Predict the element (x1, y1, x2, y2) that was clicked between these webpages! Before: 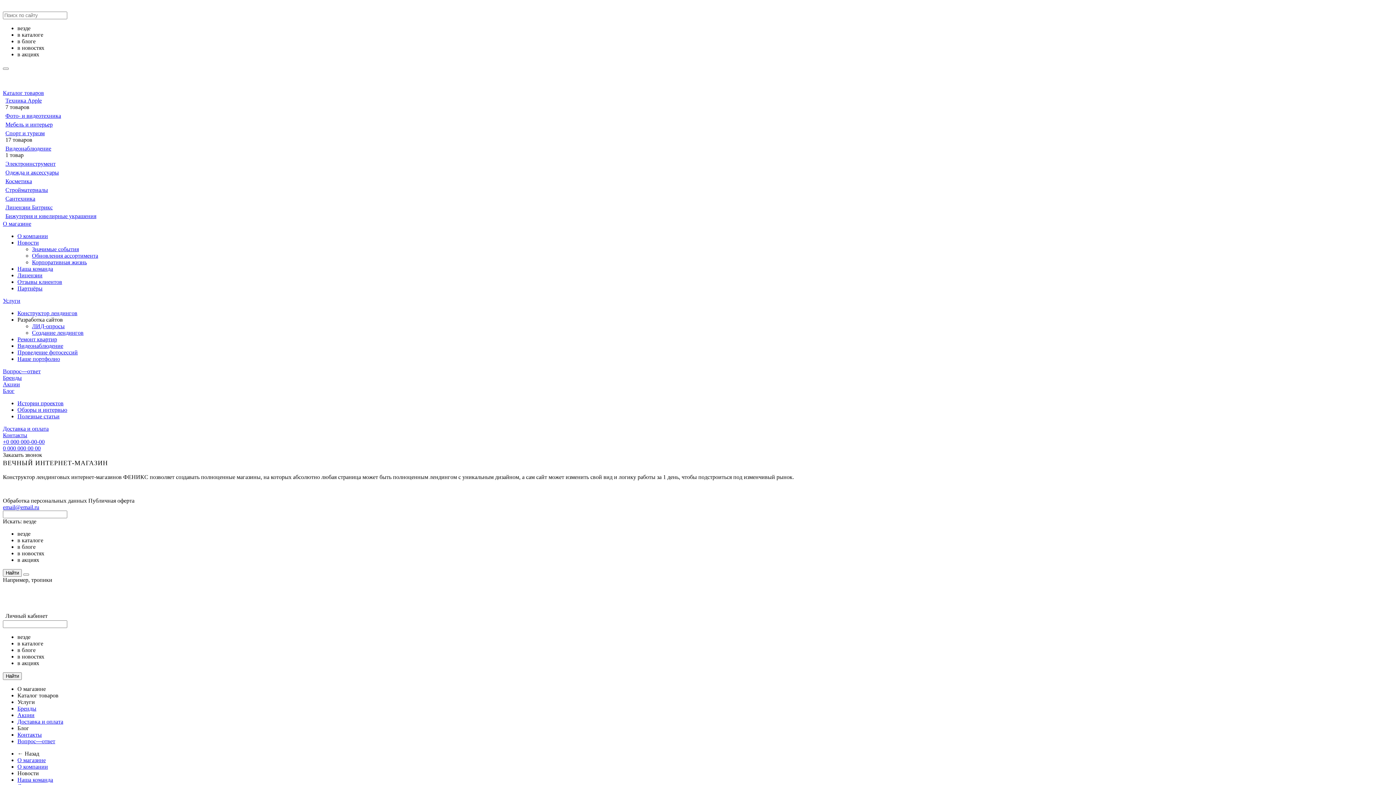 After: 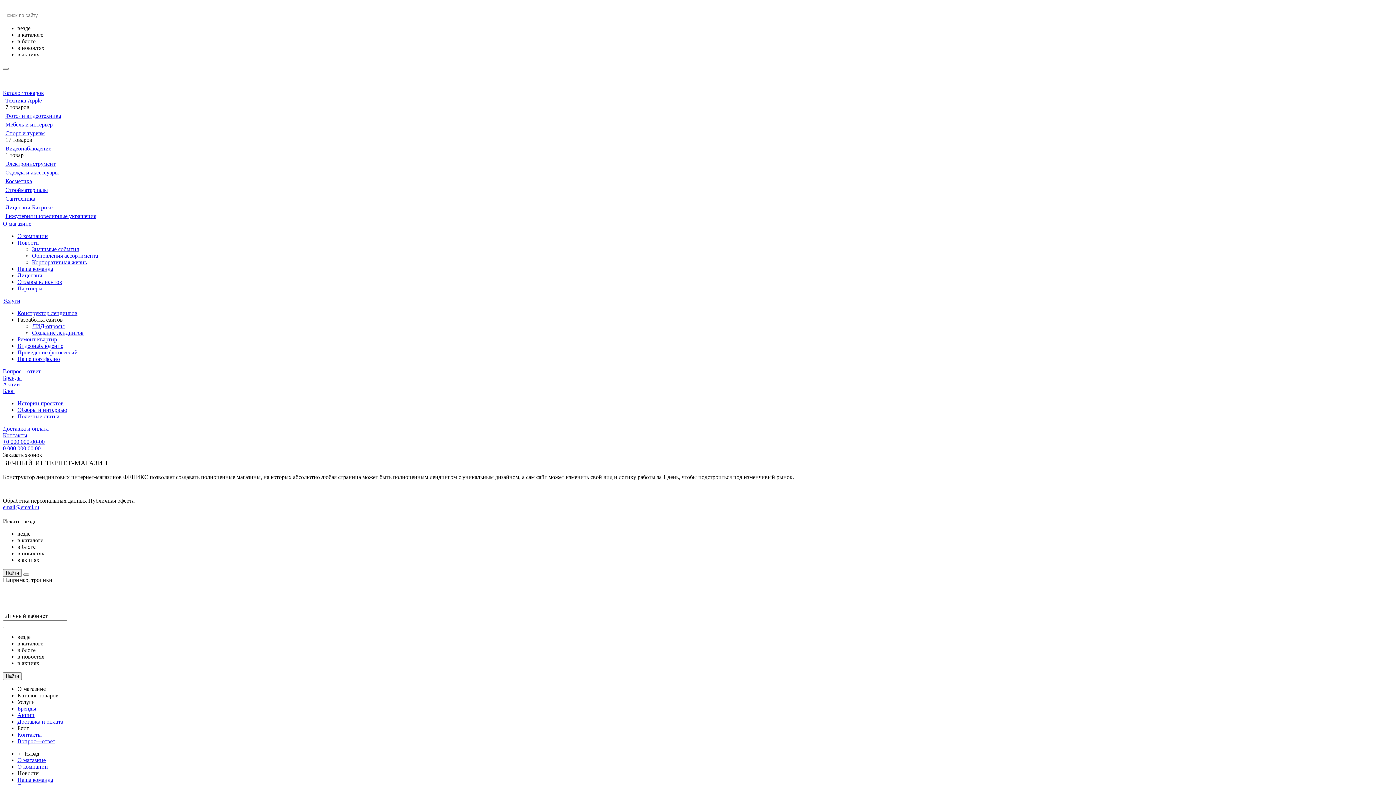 Action: bbox: (2, 381, 20, 387) label: Акции